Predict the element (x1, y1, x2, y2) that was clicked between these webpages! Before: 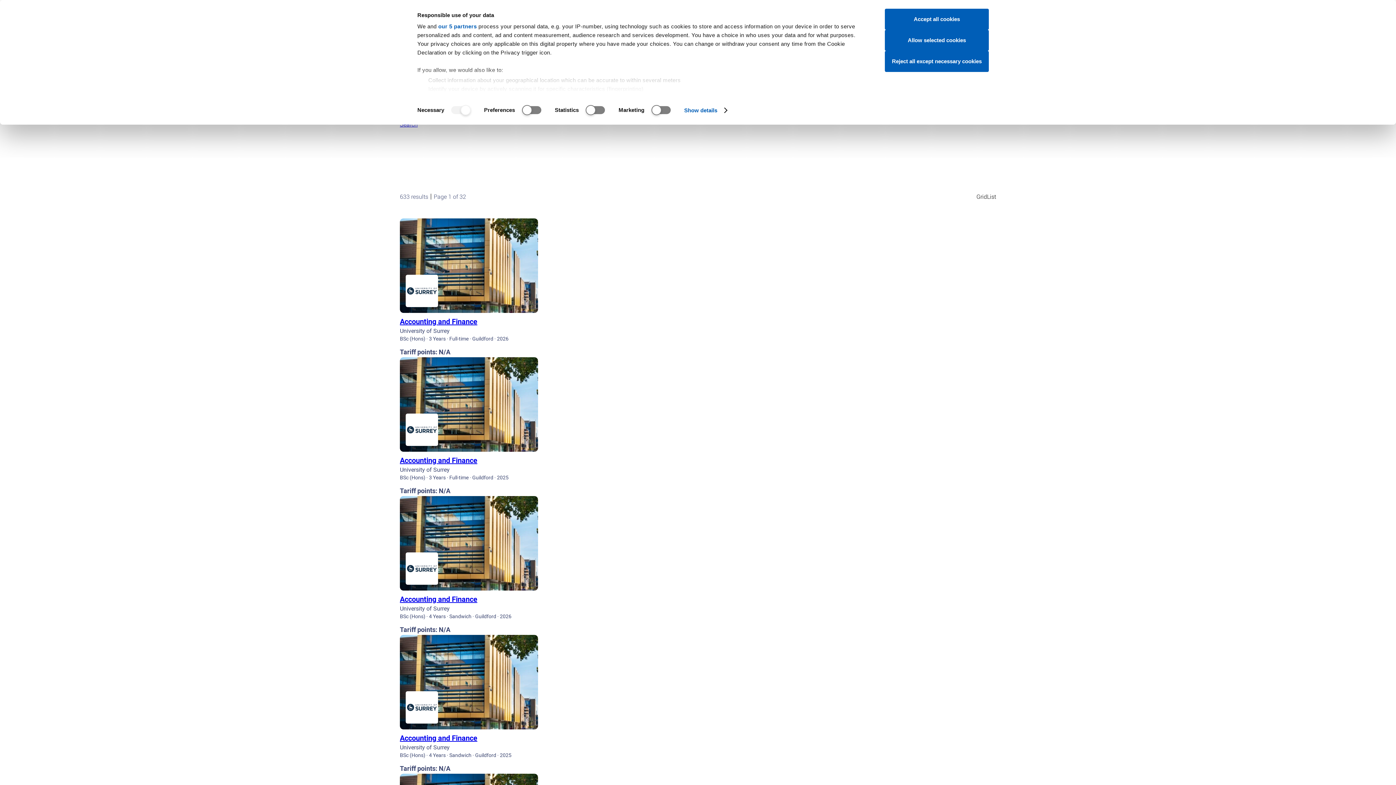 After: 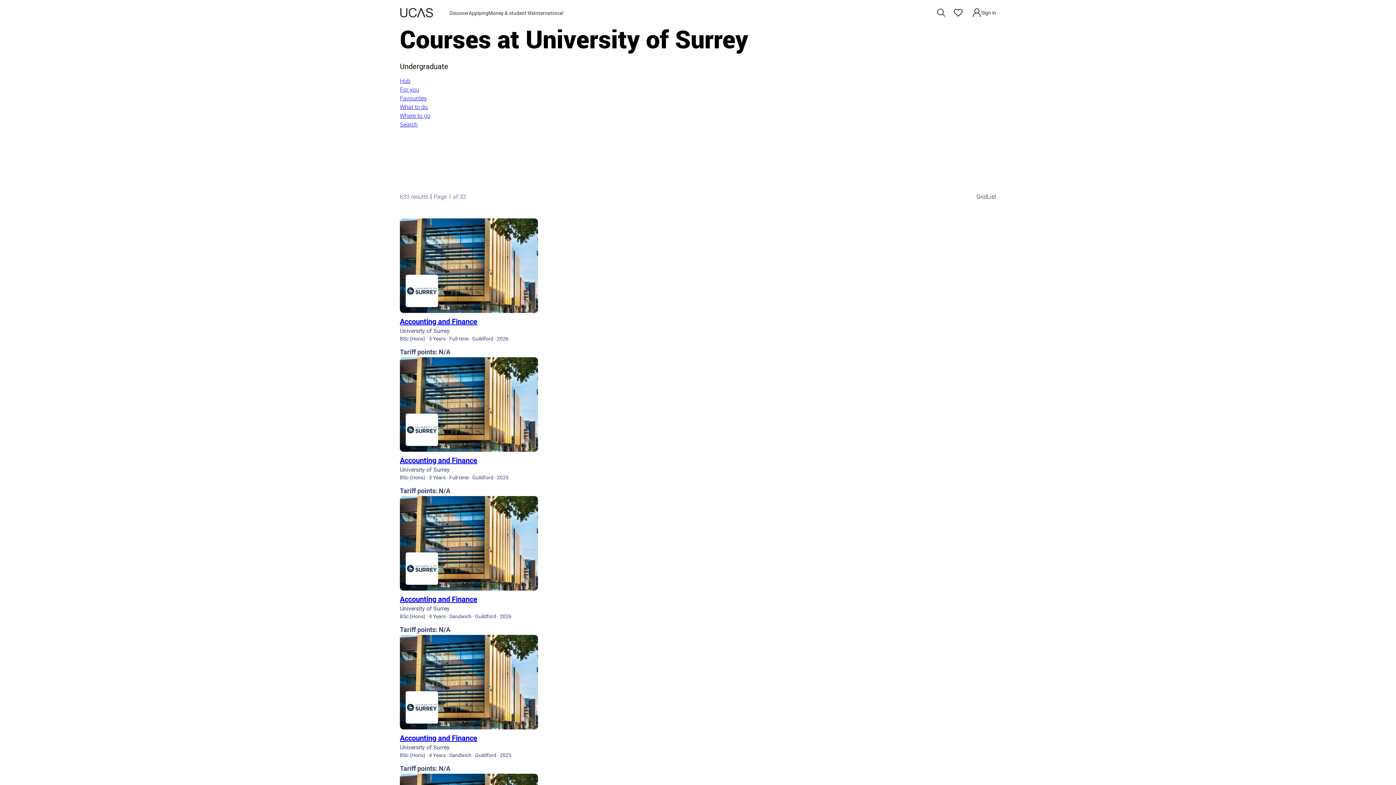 Action: bbox: (885, 29, 989, 50) label: Allow selected cookies